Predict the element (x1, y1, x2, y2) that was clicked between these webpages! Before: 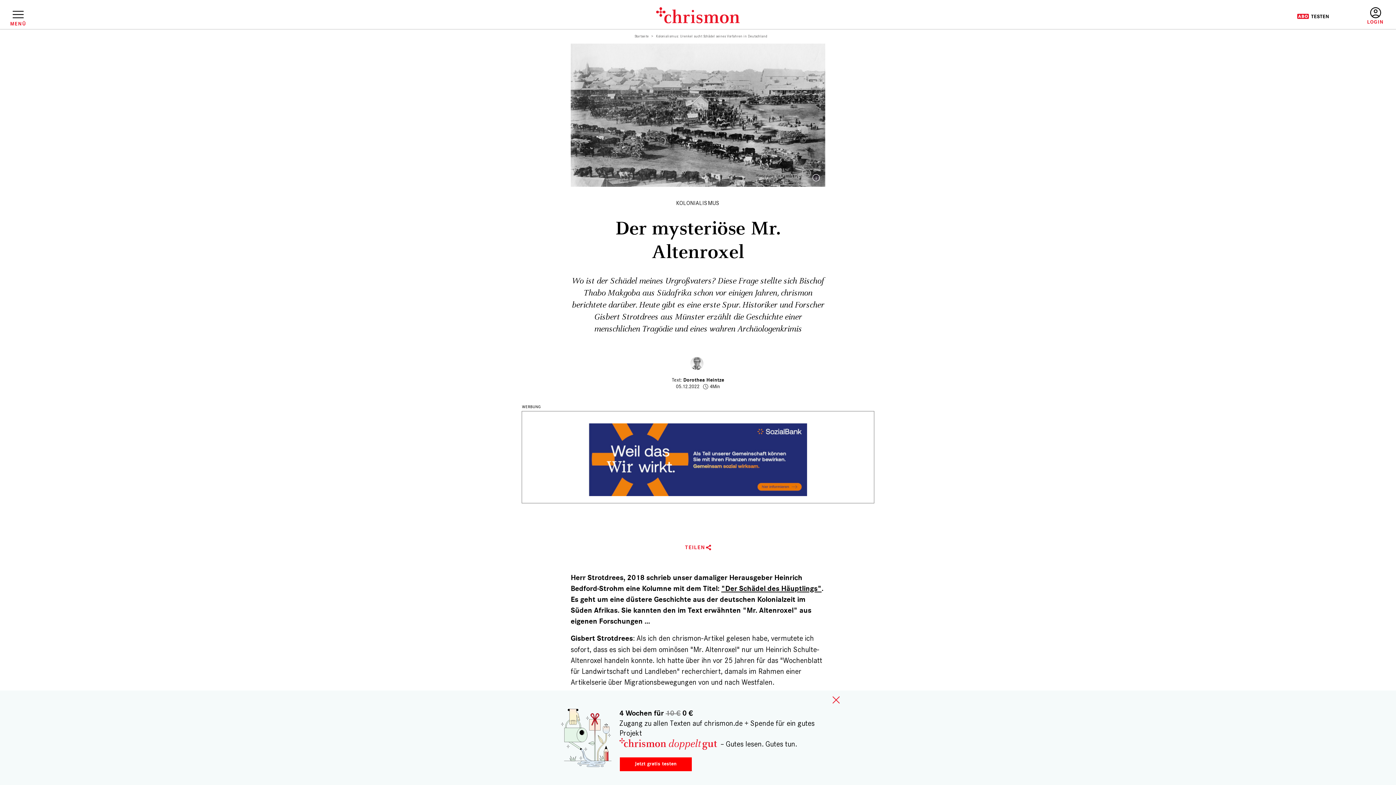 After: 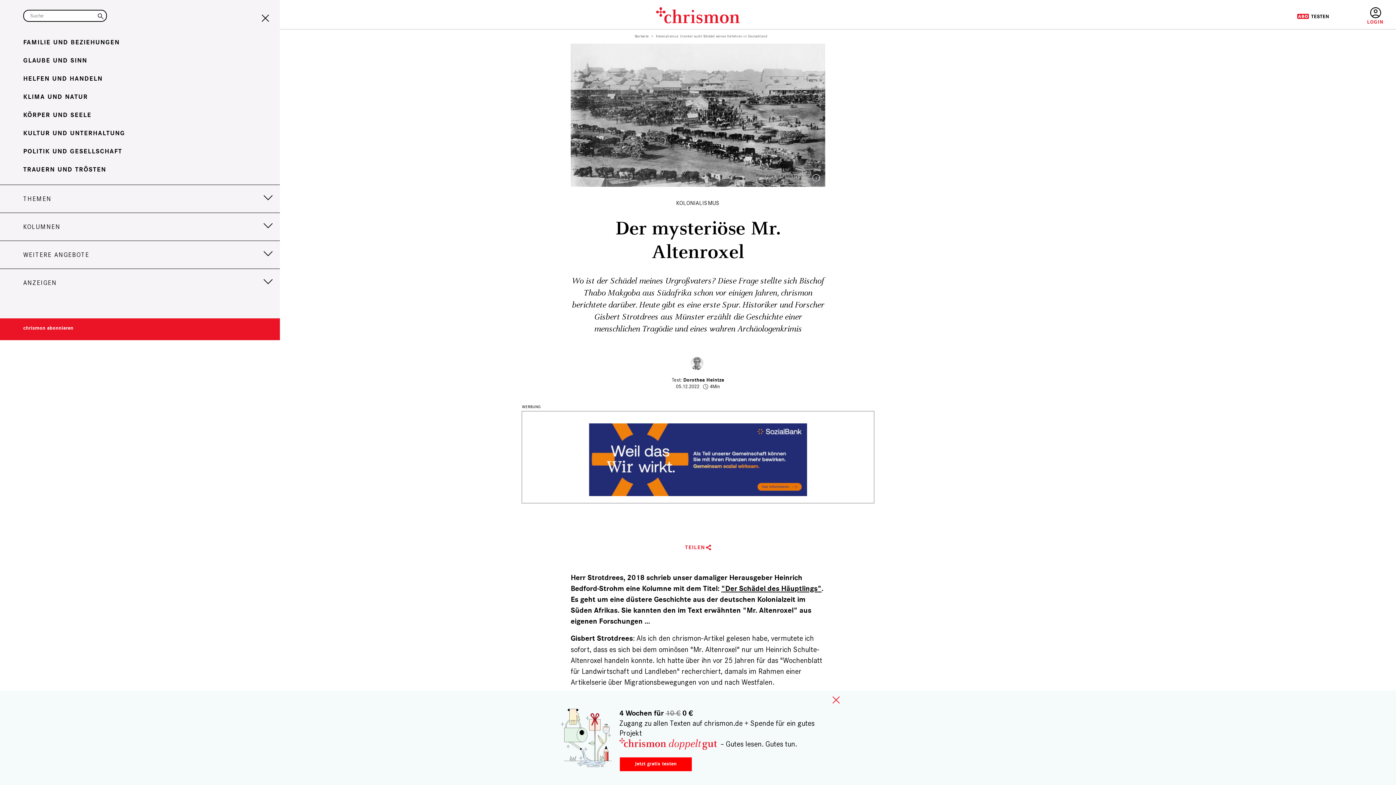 Action: bbox: (10, 10, 25, 26) label: MENÜ